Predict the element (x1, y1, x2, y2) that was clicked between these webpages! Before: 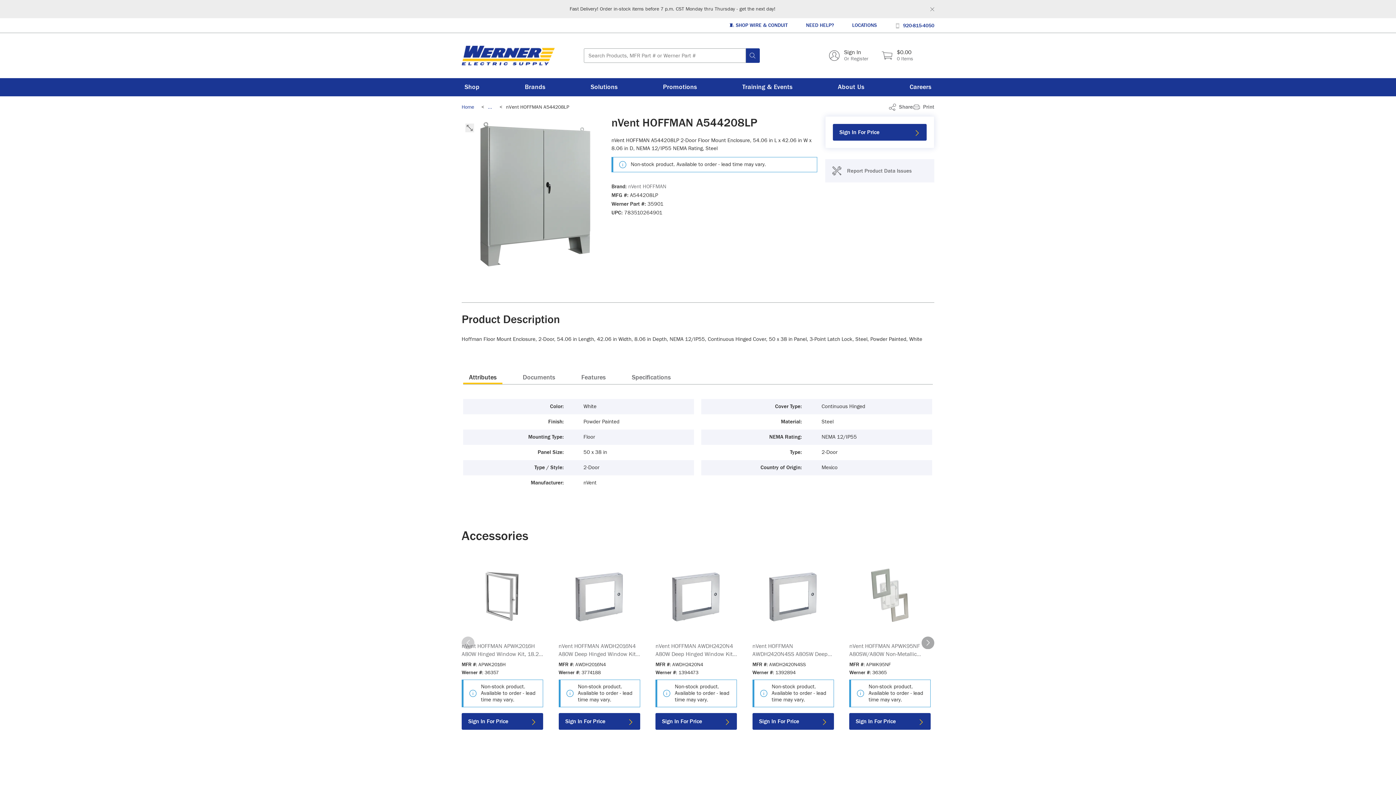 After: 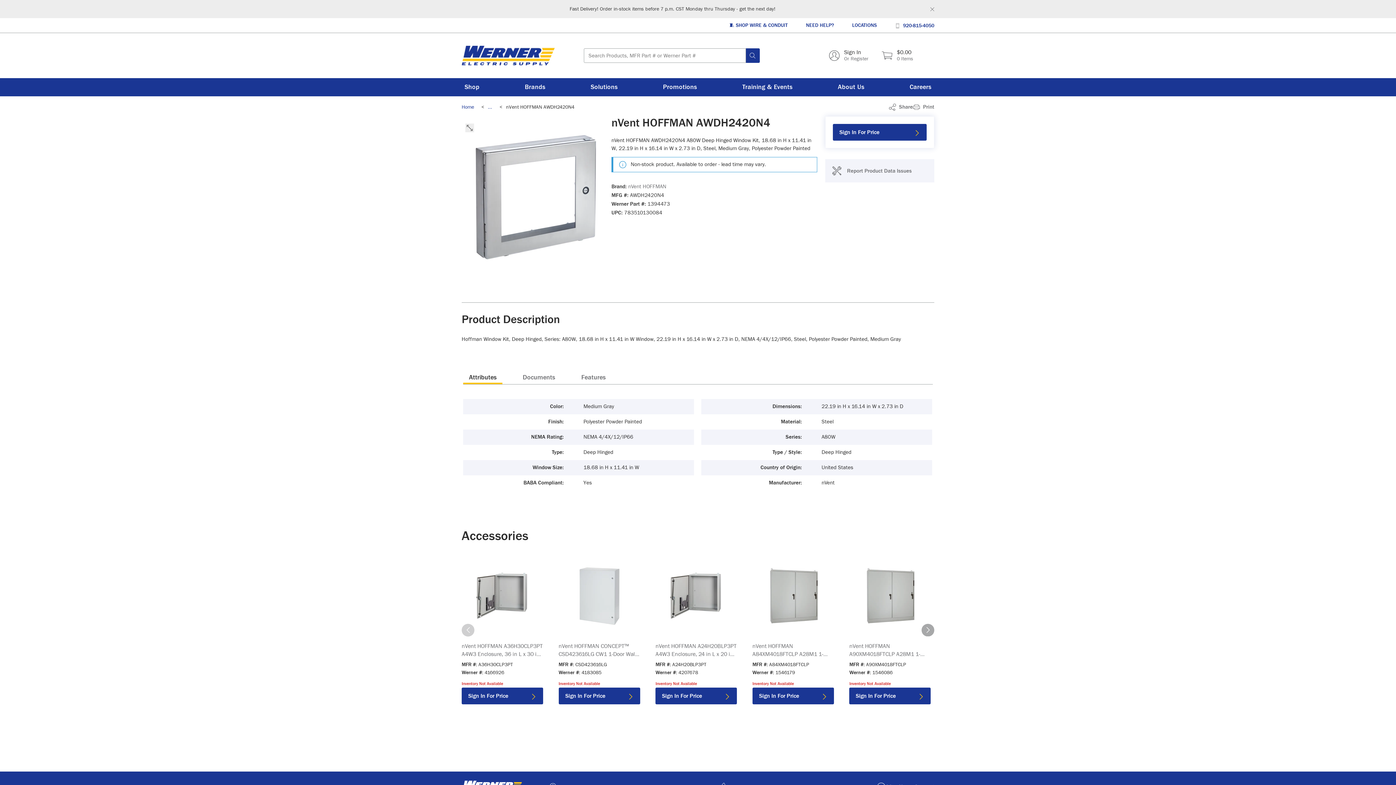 Action: bbox: (666, 566, 725, 625) label: Product Image Link